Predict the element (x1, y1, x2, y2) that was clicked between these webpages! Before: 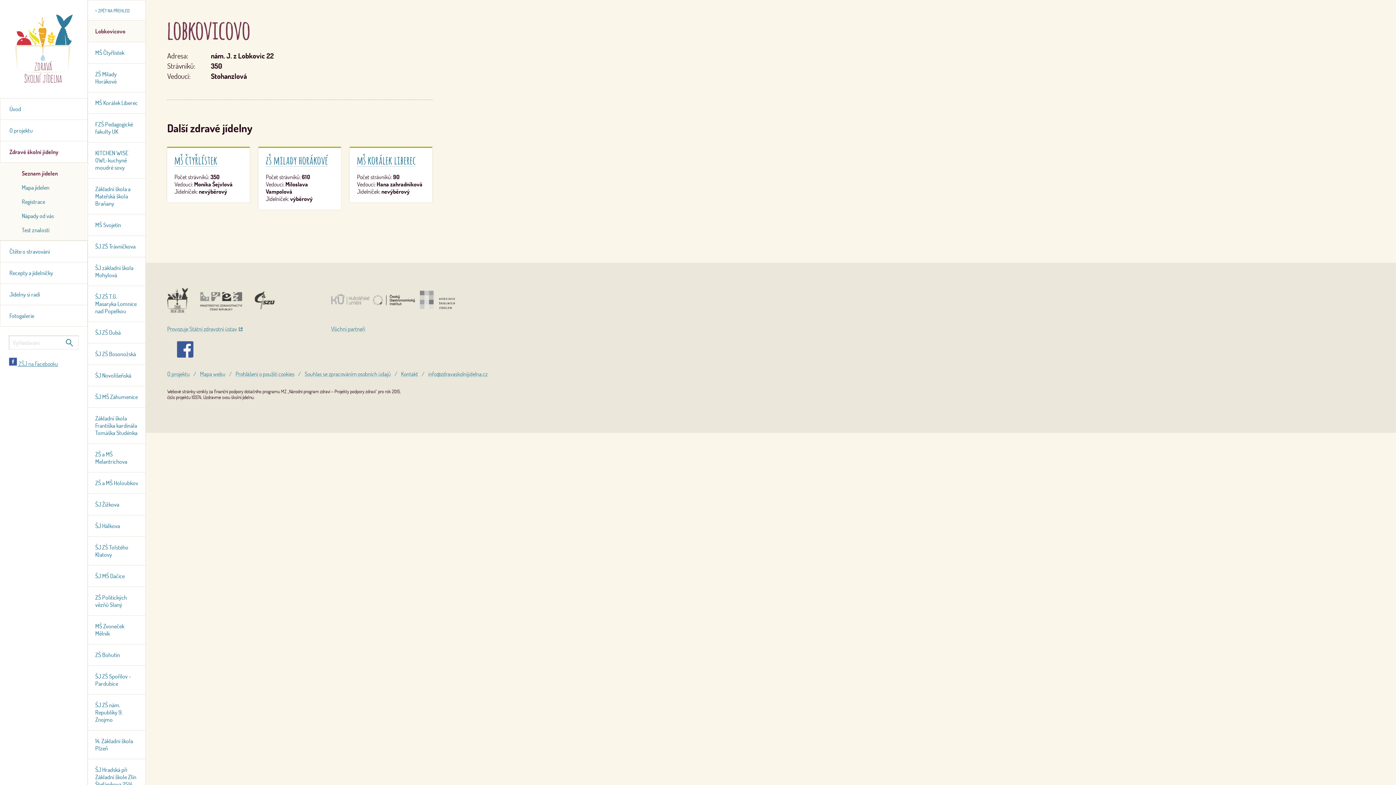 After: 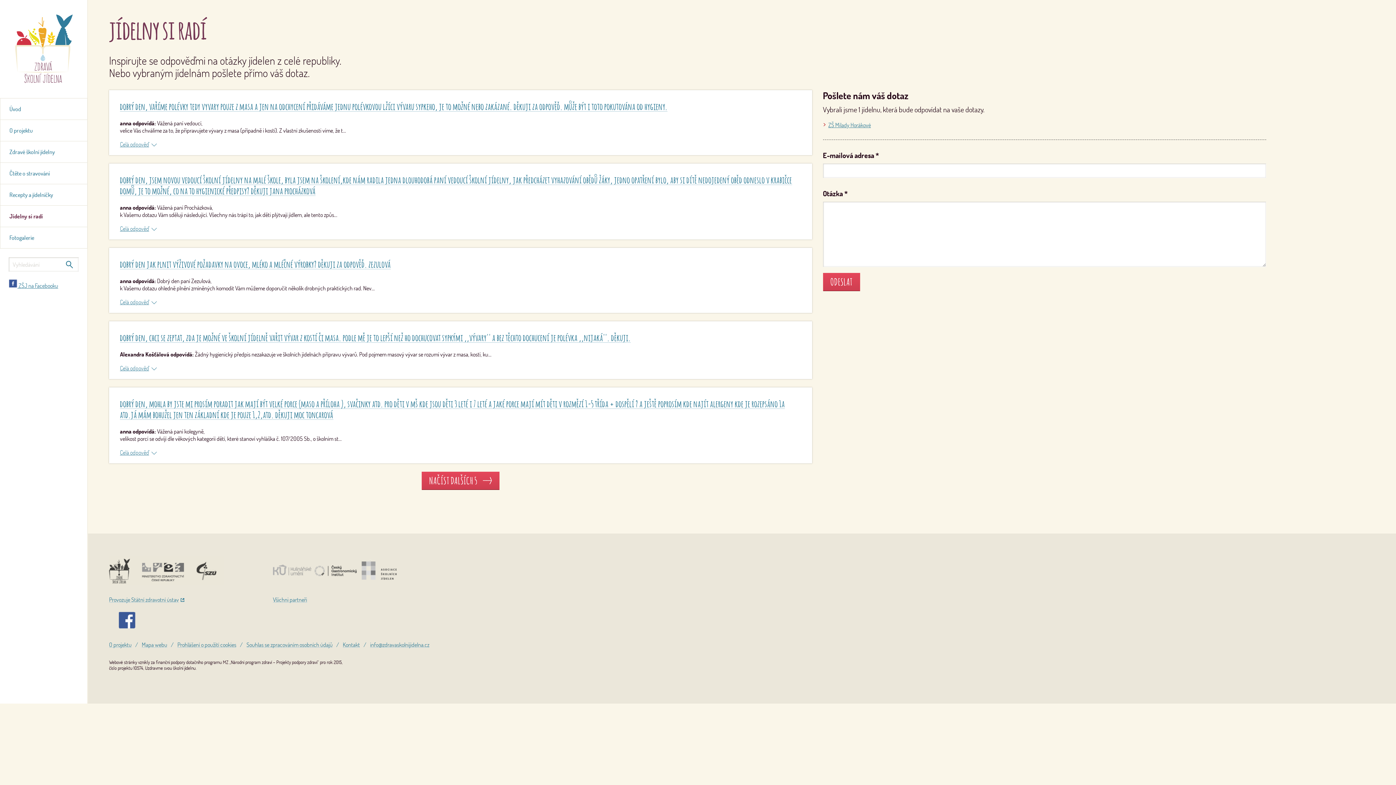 Action: bbox: (0, 283, 87, 305) label: Jídelny si radí